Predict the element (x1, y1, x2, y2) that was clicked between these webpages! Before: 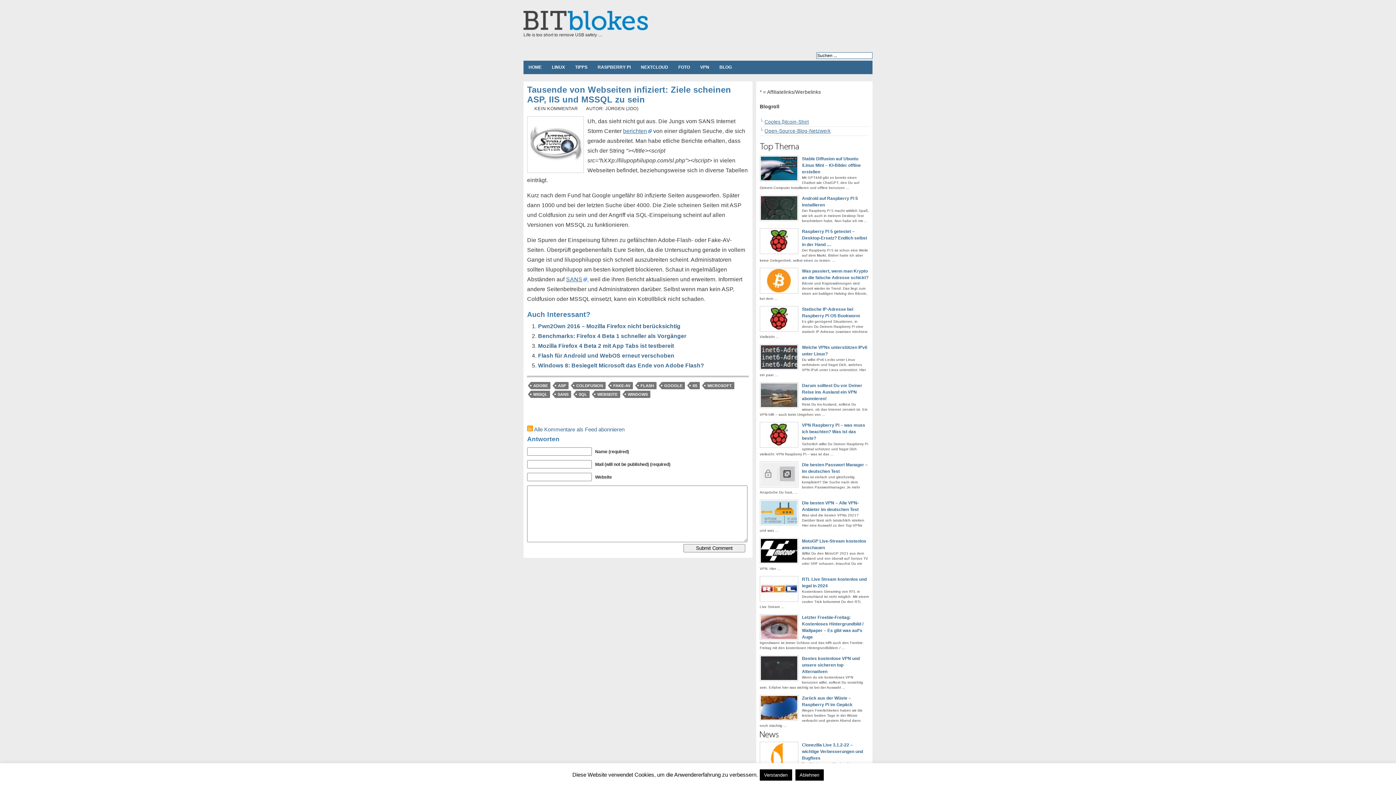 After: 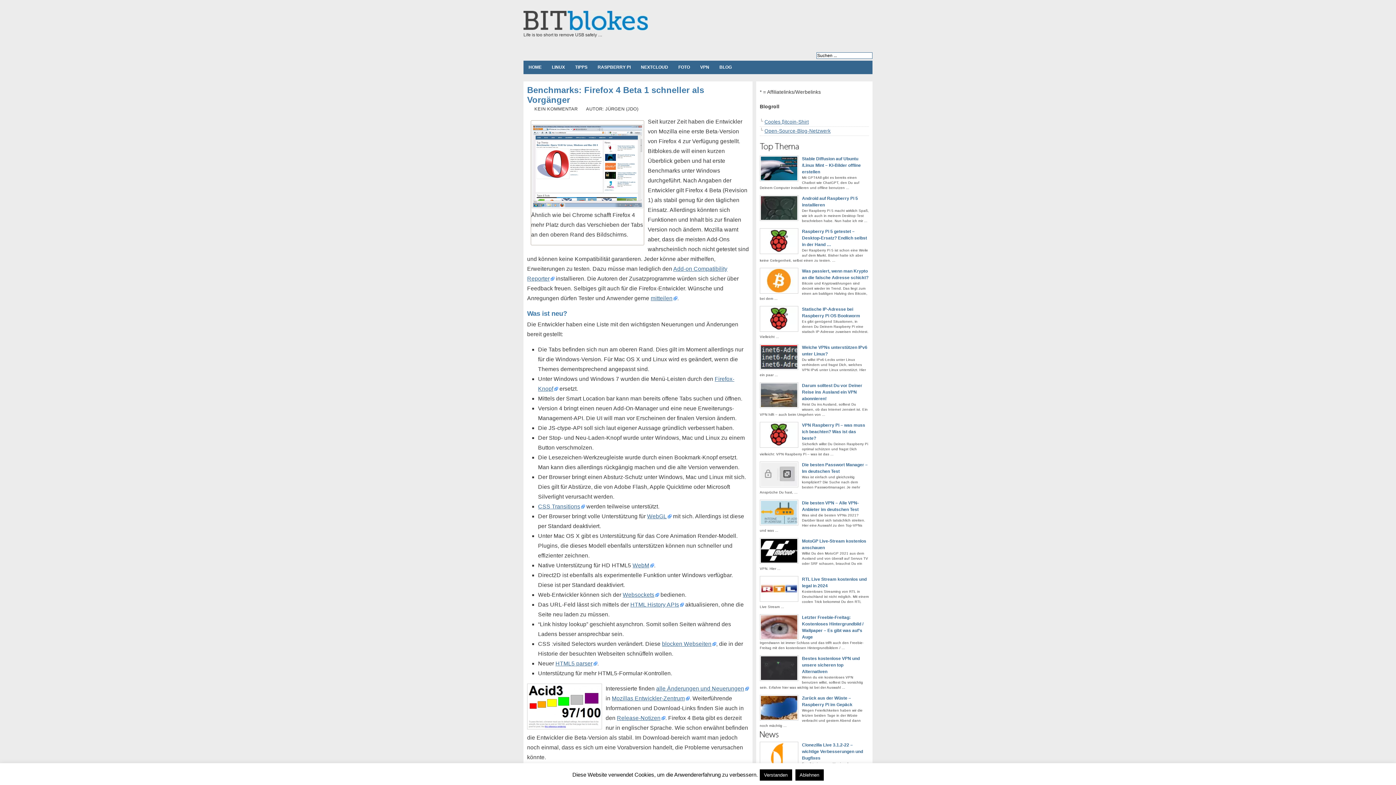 Action: bbox: (538, 332, 686, 339) label: Benchmarks: Firefox 4 Beta 1 schneller als Vorgänger